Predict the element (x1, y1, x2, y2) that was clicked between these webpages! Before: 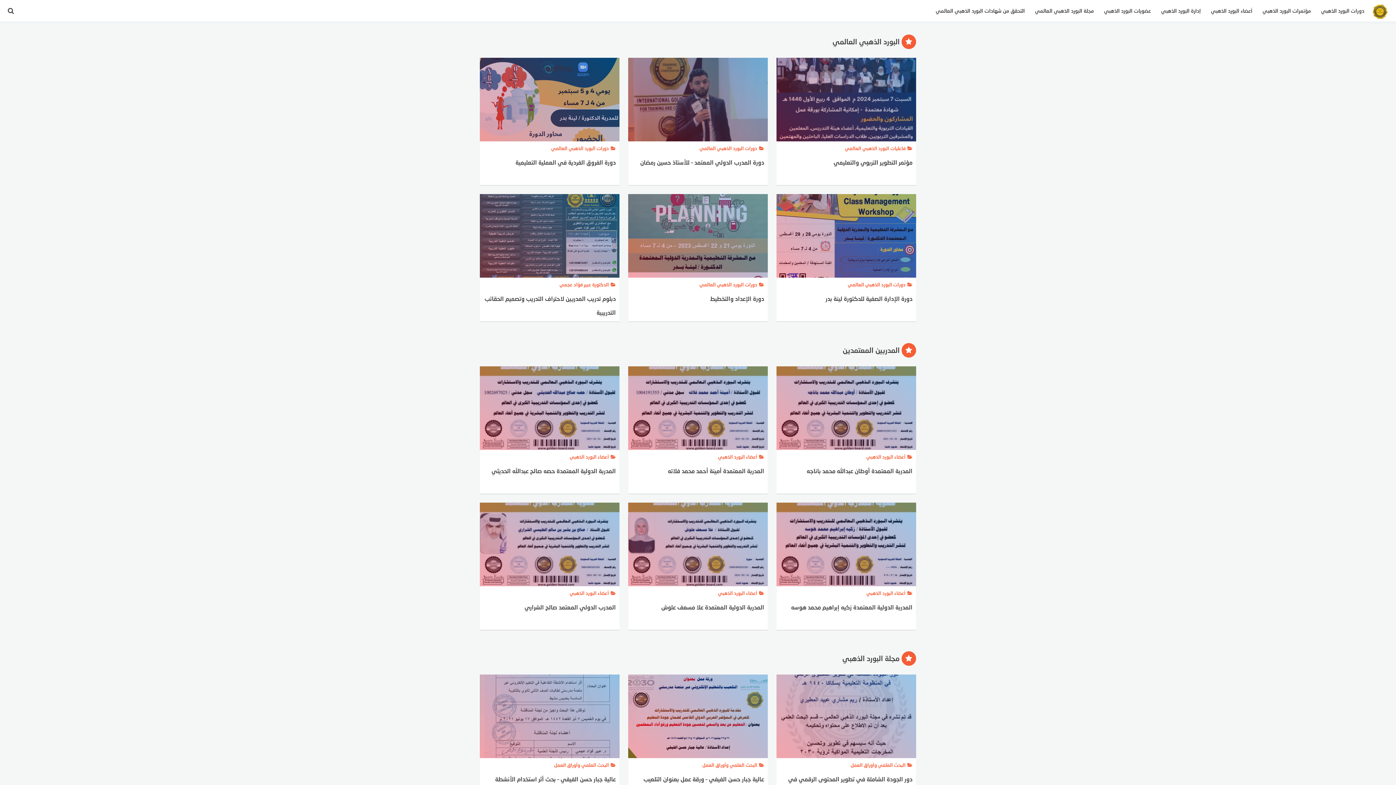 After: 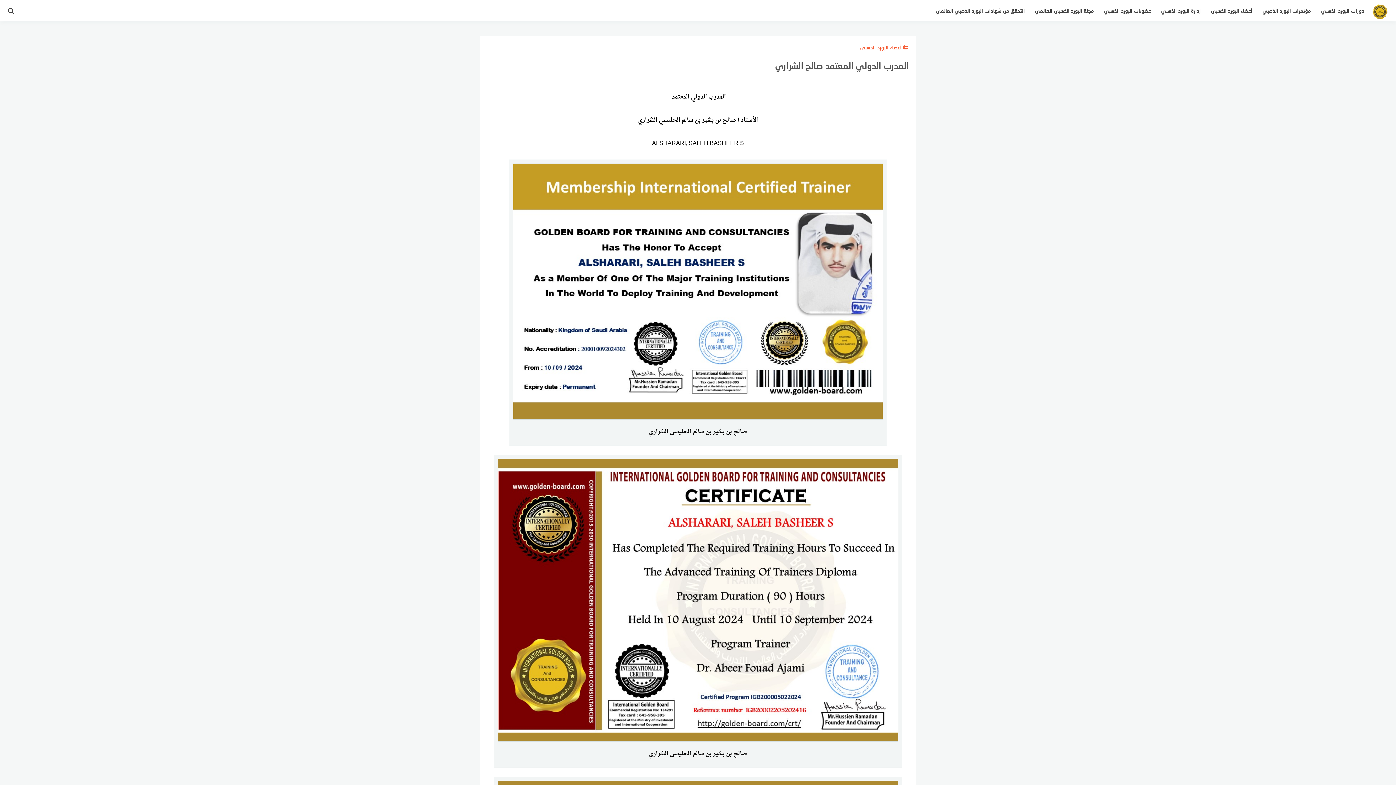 Action: label: أعضاء البورد الذهبي
المدرب الدولي المعتمد صالح الشراري bbox: (480, 502, 619, 630)